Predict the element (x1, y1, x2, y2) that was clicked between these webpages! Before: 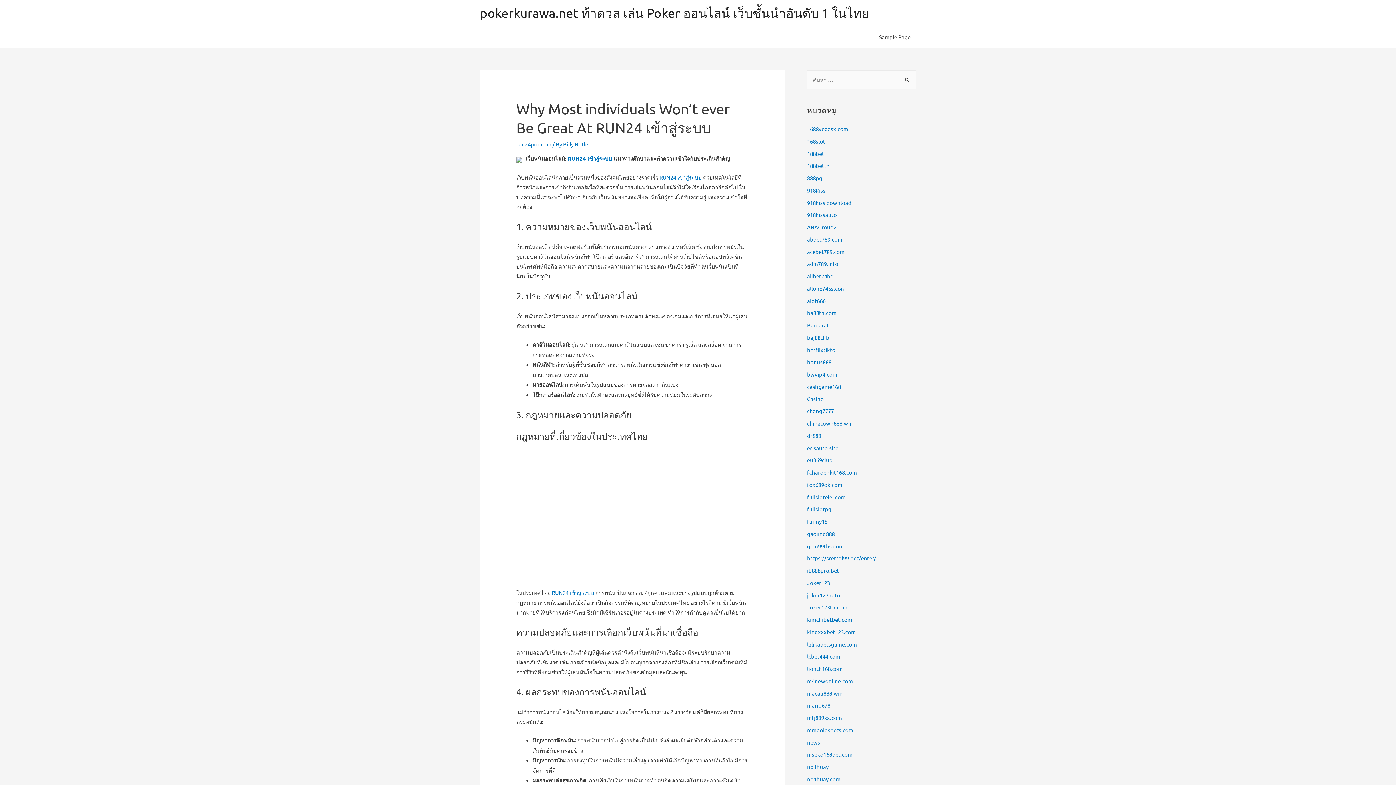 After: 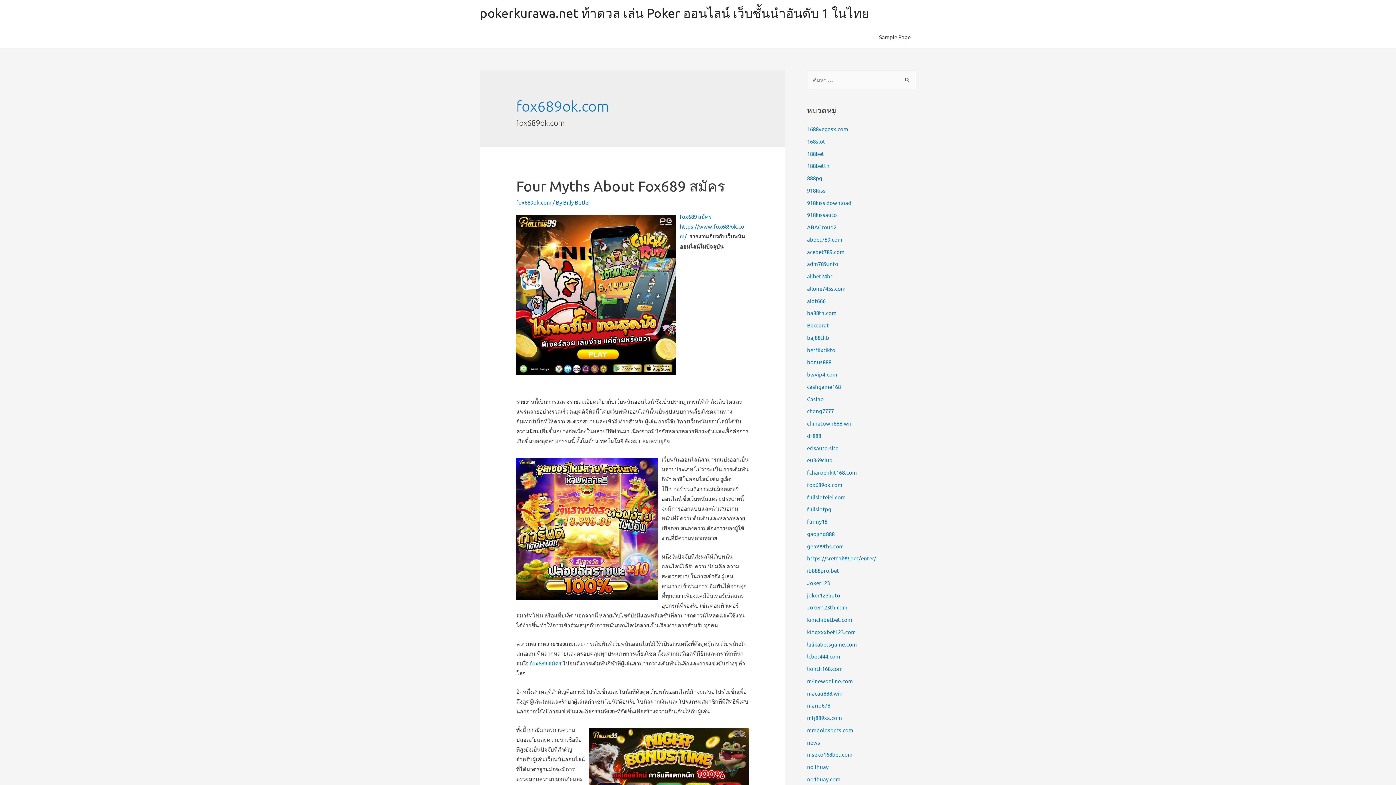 Action: bbox: (807, 481, 842, 488) label: fox689ok.com